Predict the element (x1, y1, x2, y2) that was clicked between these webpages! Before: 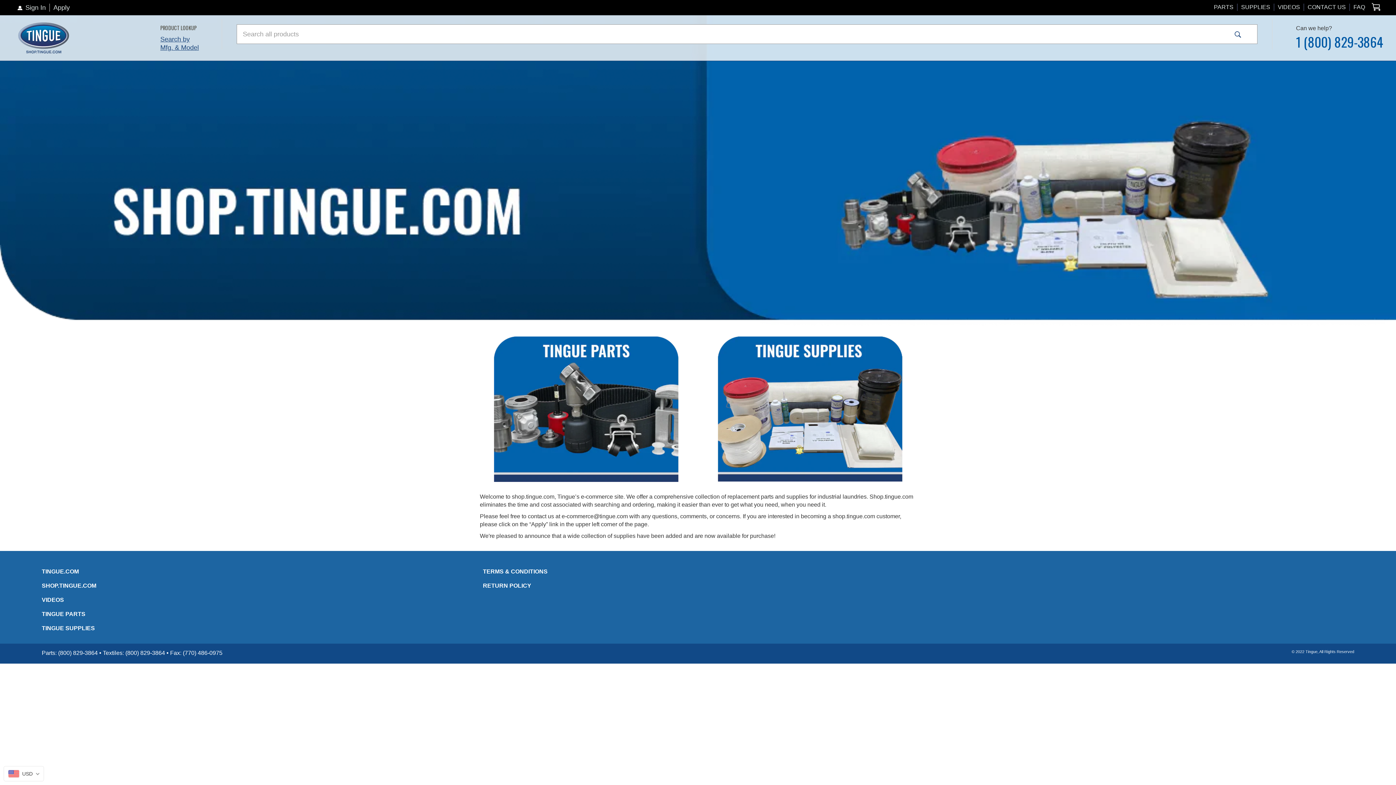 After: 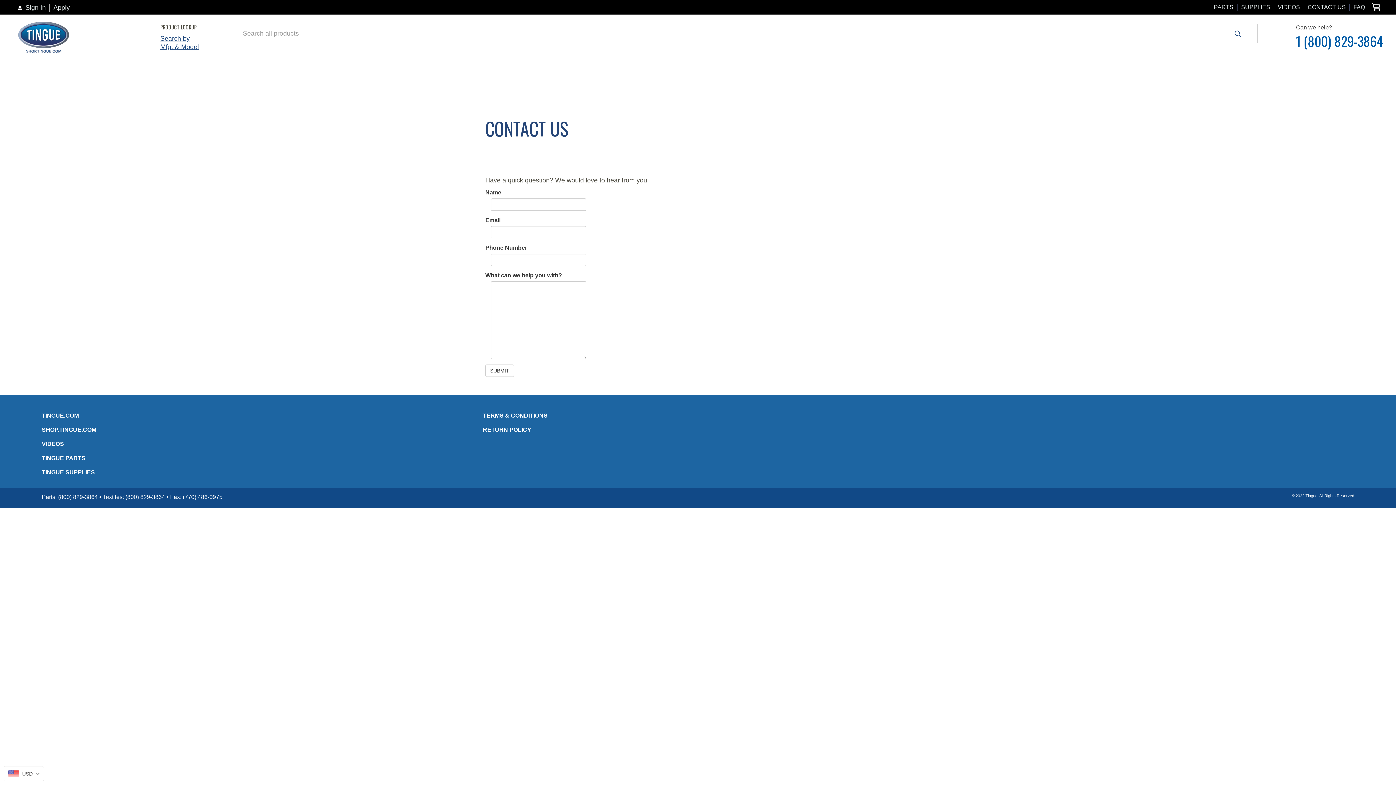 Action: label: CONTACT US bbox: (1304, 3, 1350, 10)